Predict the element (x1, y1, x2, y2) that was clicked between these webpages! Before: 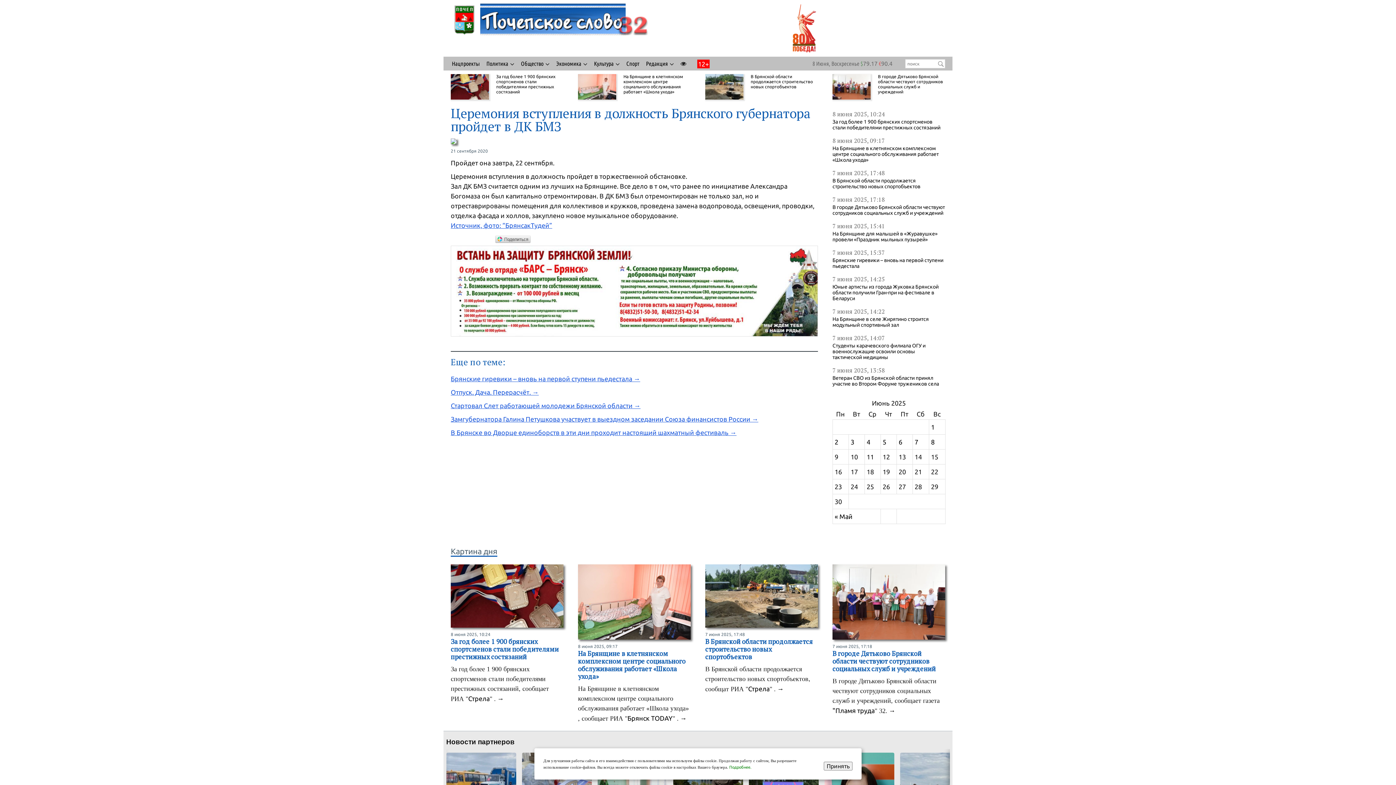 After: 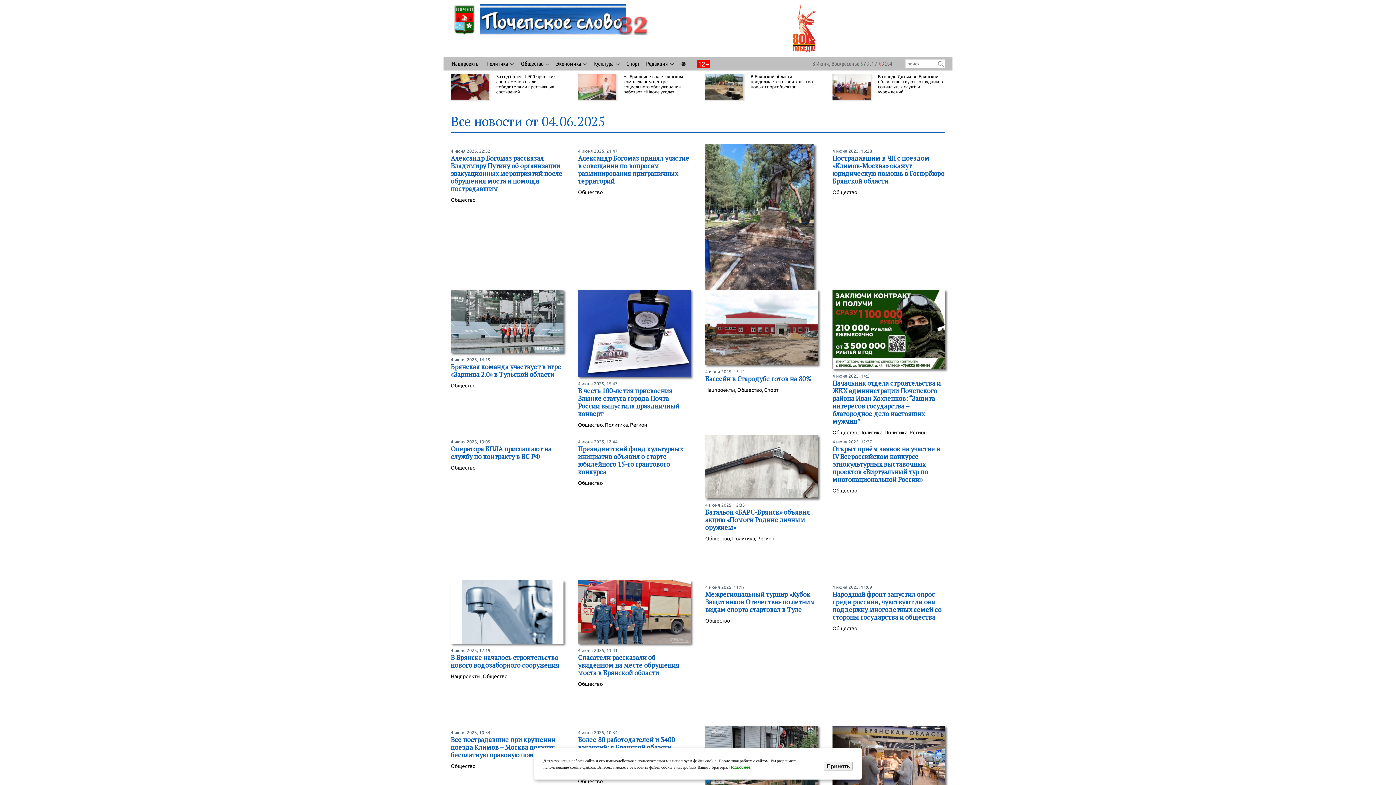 Action: bbox: (866, 438, 870, 445) label: Записи, опубликованные 04.06.2025